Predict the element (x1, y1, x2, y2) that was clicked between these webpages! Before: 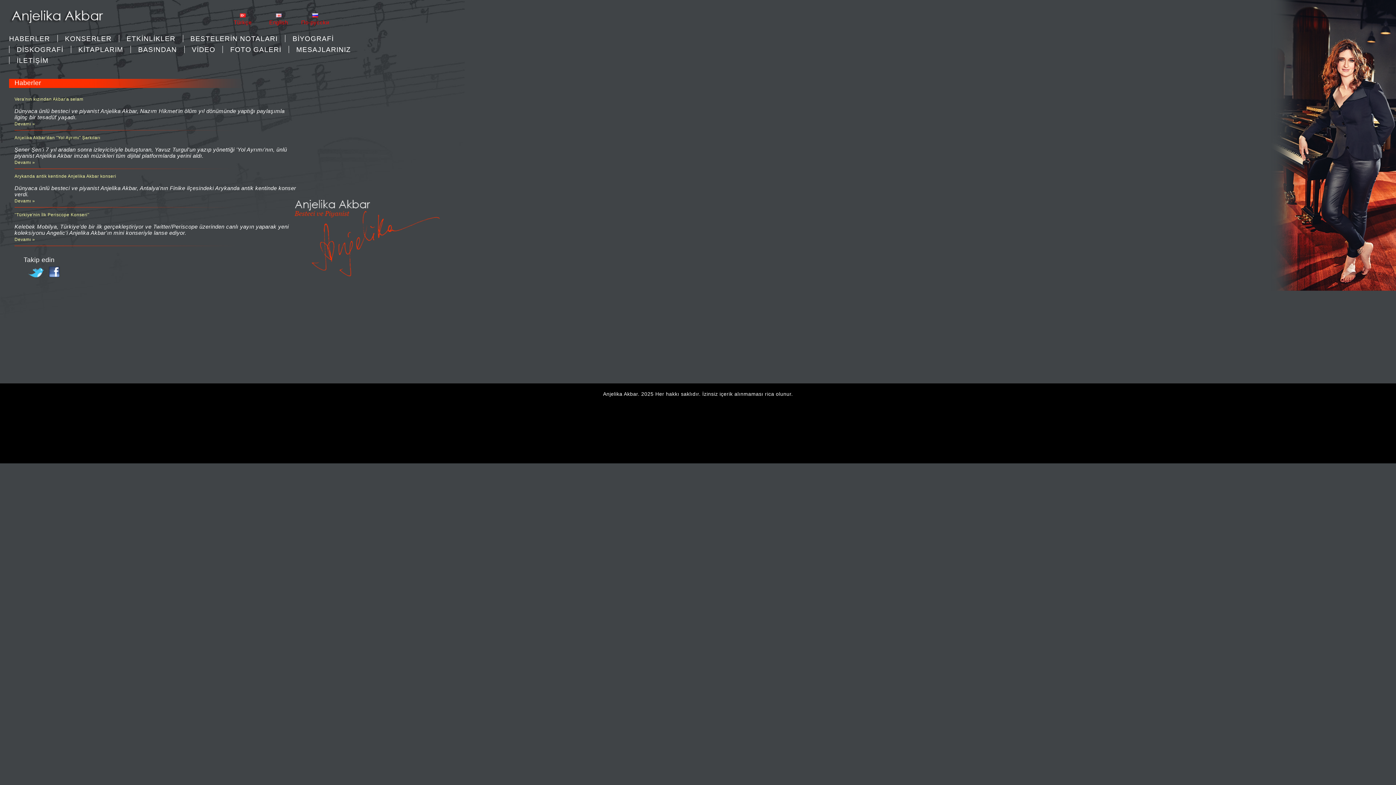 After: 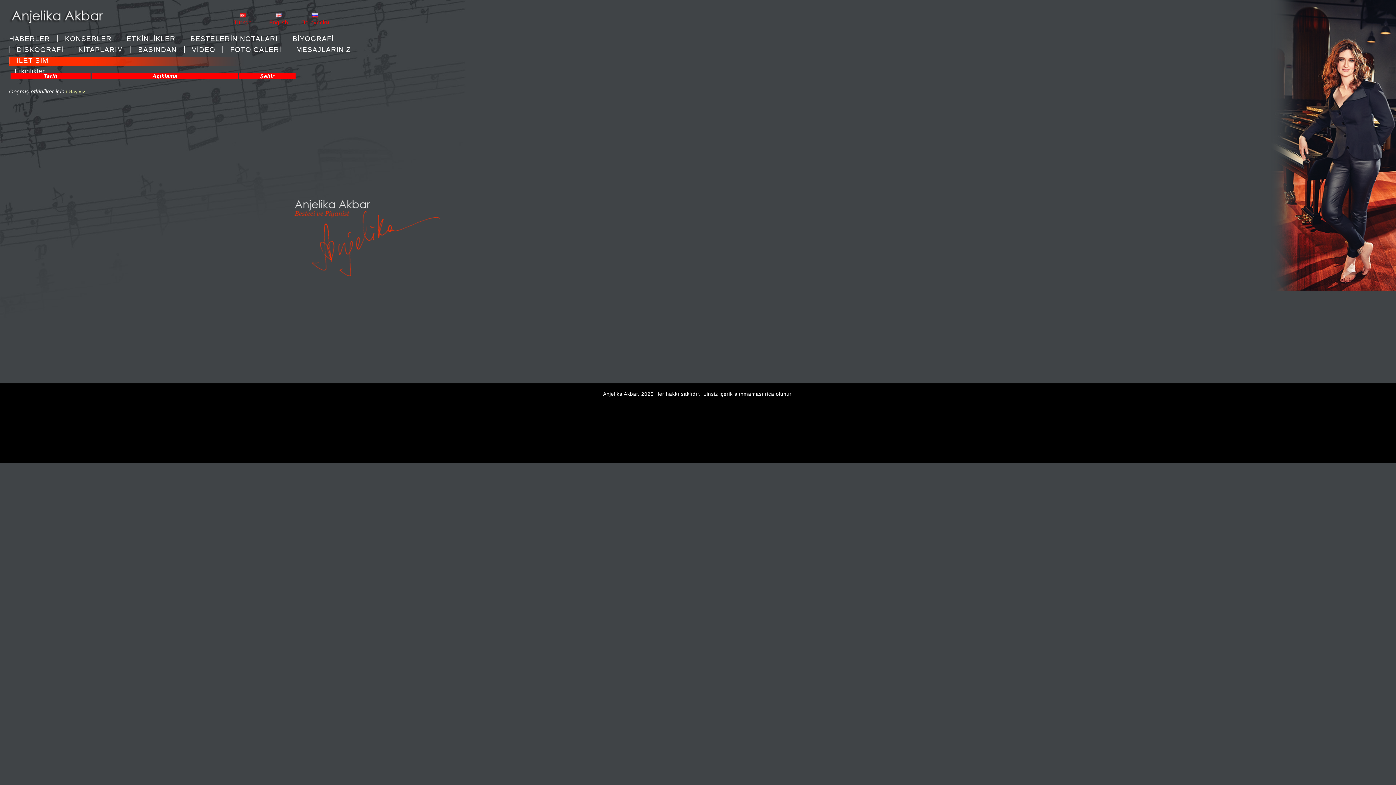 Action: bbox: (126, 34, 175, 42) label: ETKİNLİKLER